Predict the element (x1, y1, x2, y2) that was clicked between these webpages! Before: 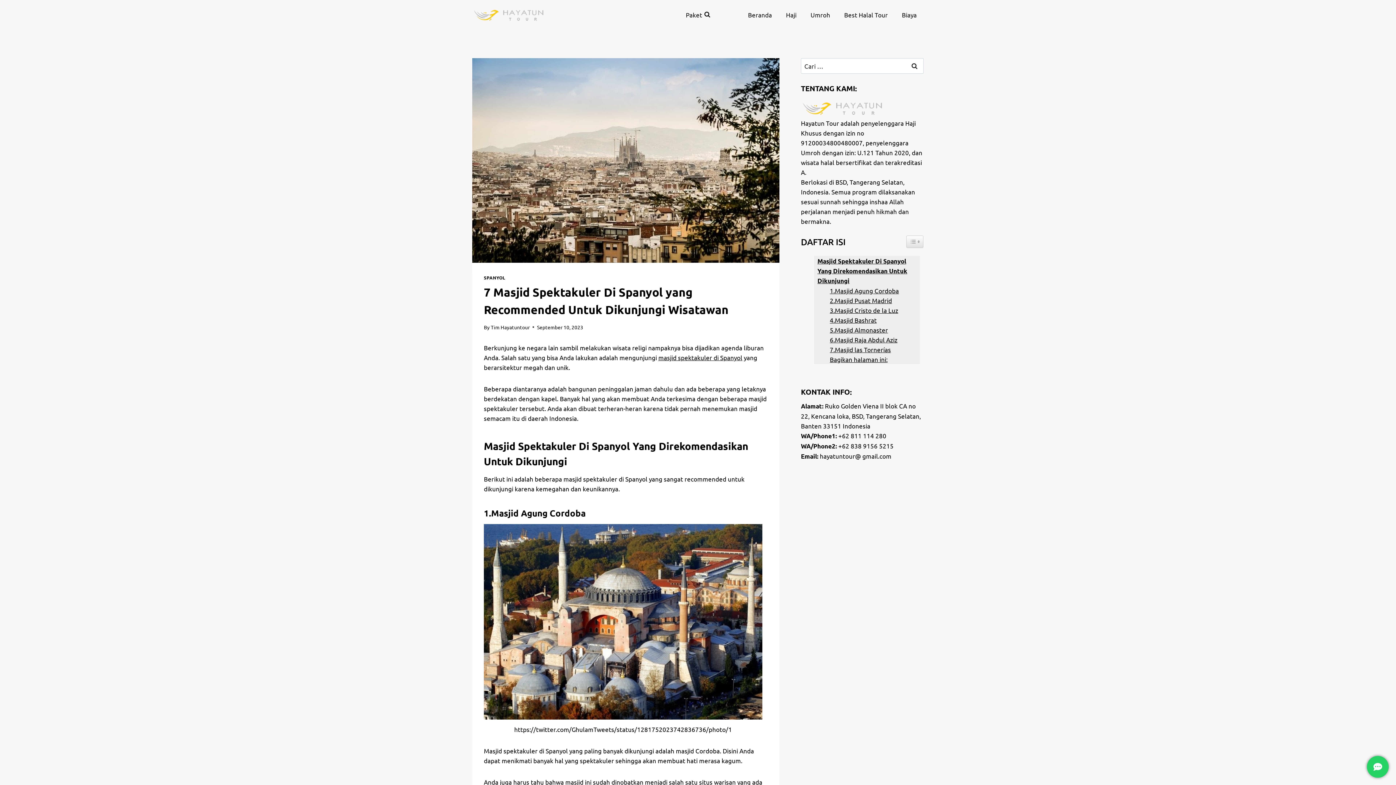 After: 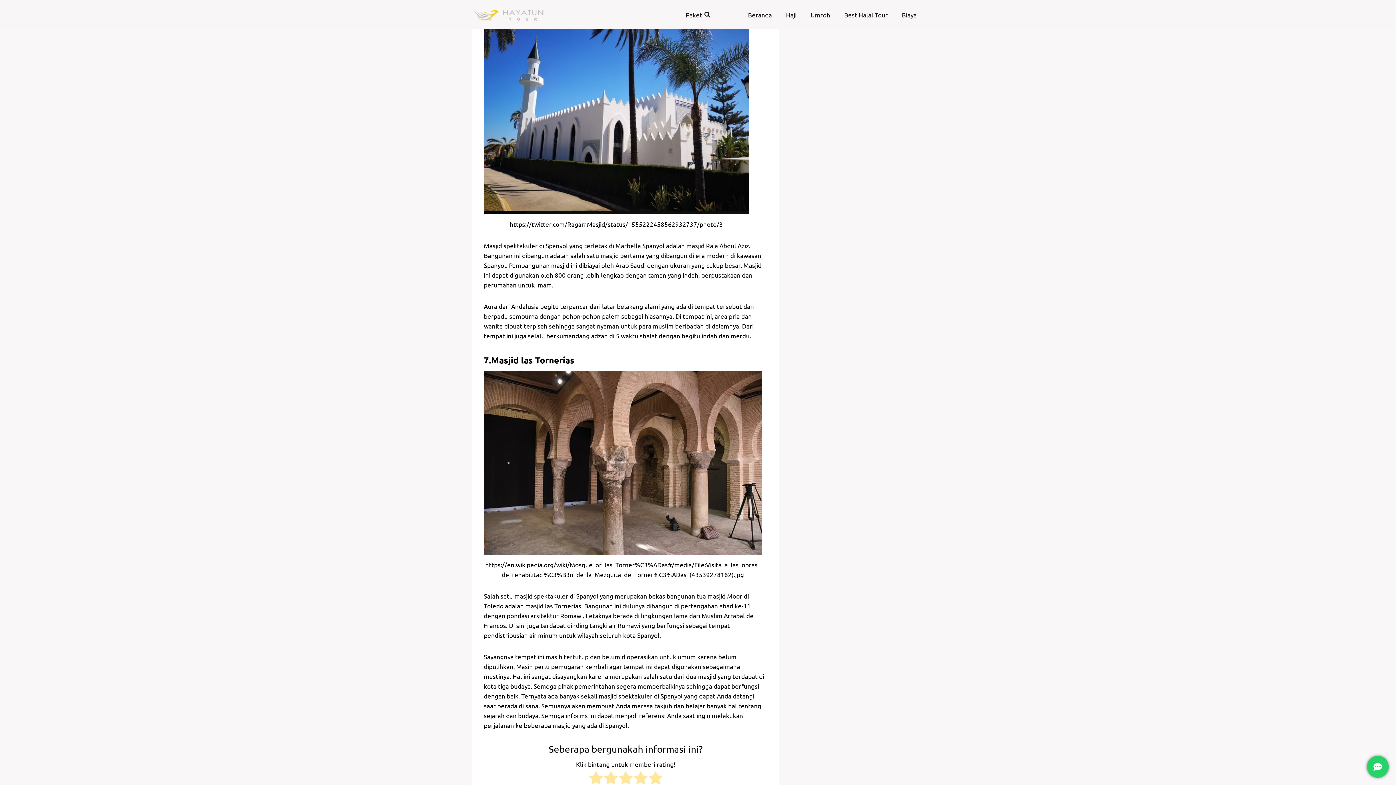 Action: bbox: (826, 334, 897, 344) label: 6.Masjid Raja Abdul Aziz